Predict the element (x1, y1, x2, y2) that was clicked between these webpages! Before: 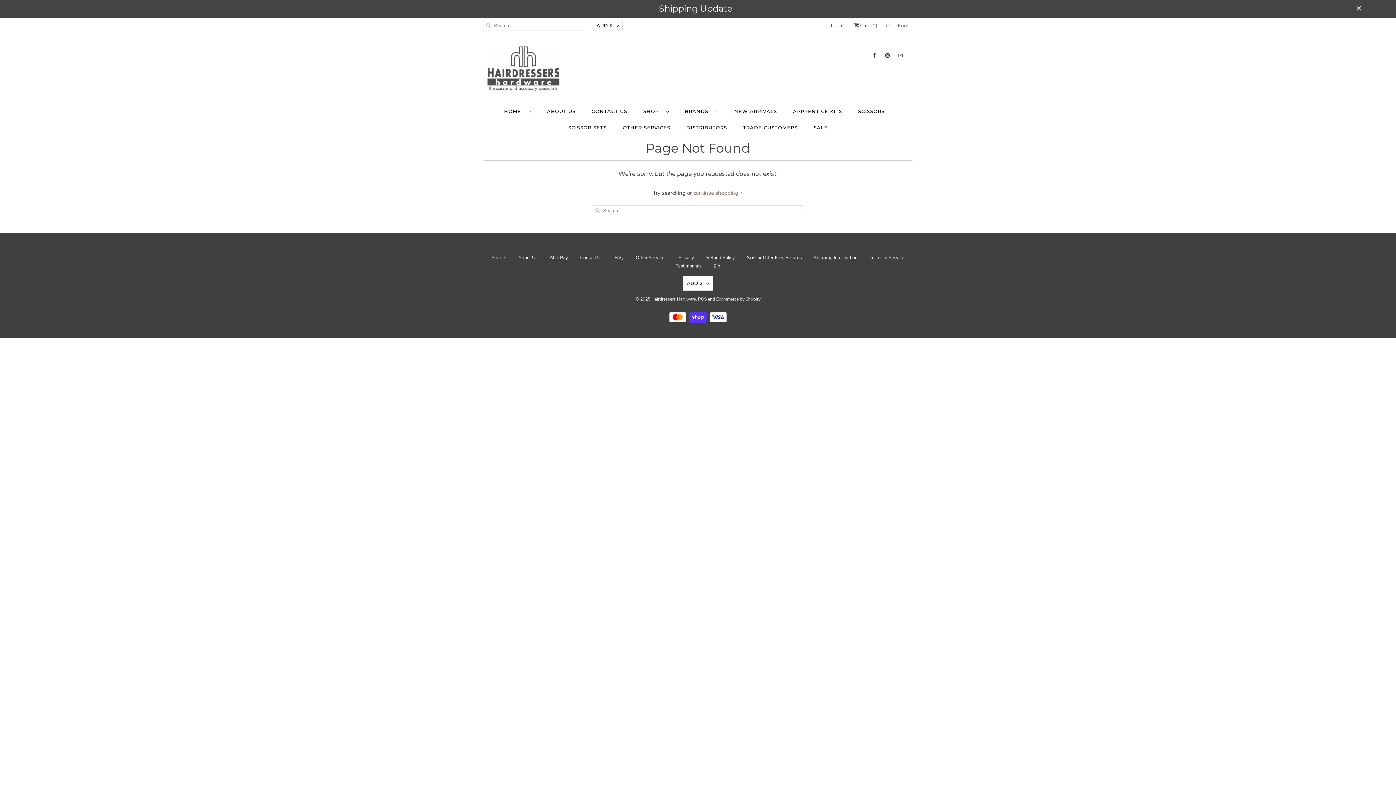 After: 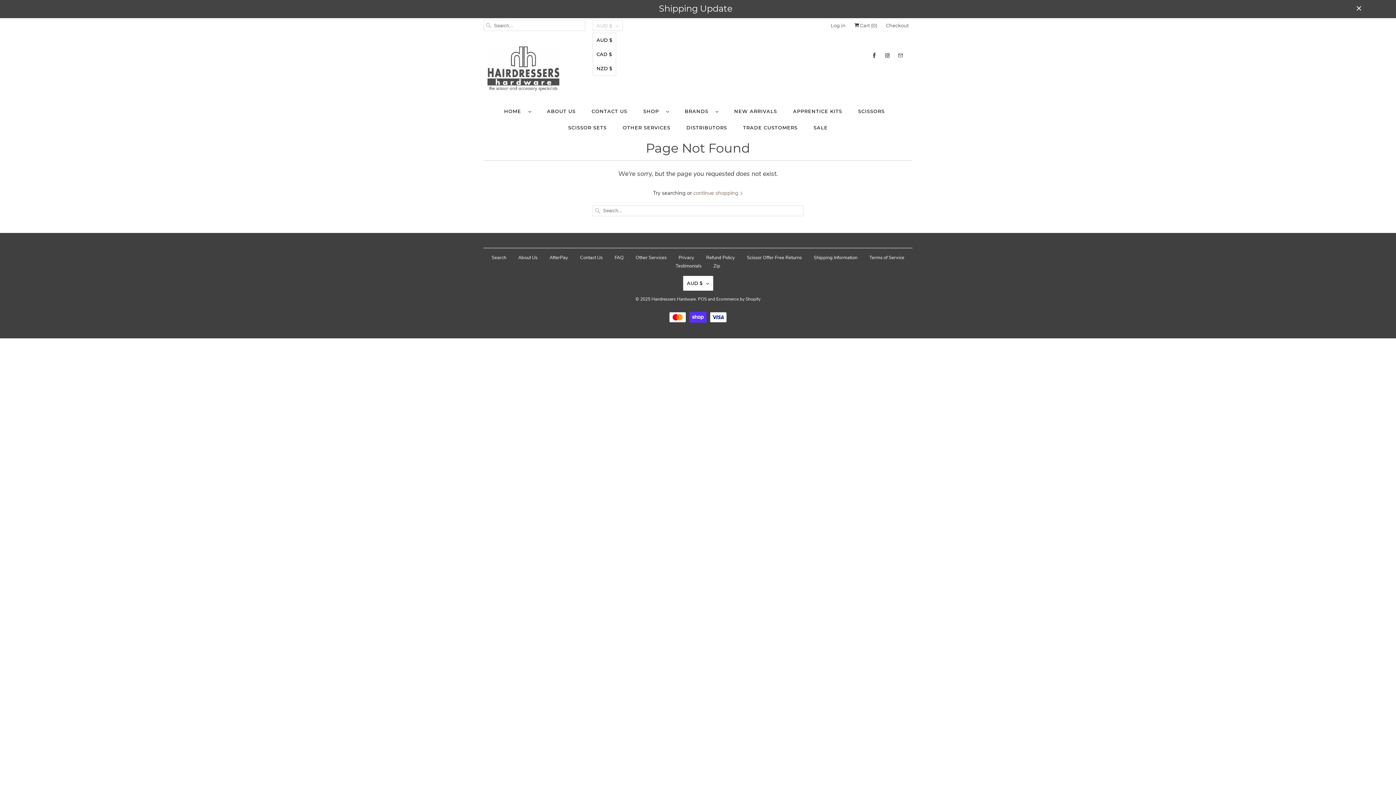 Action: label: AUD $ bbox: (592, 20, 622, 30)